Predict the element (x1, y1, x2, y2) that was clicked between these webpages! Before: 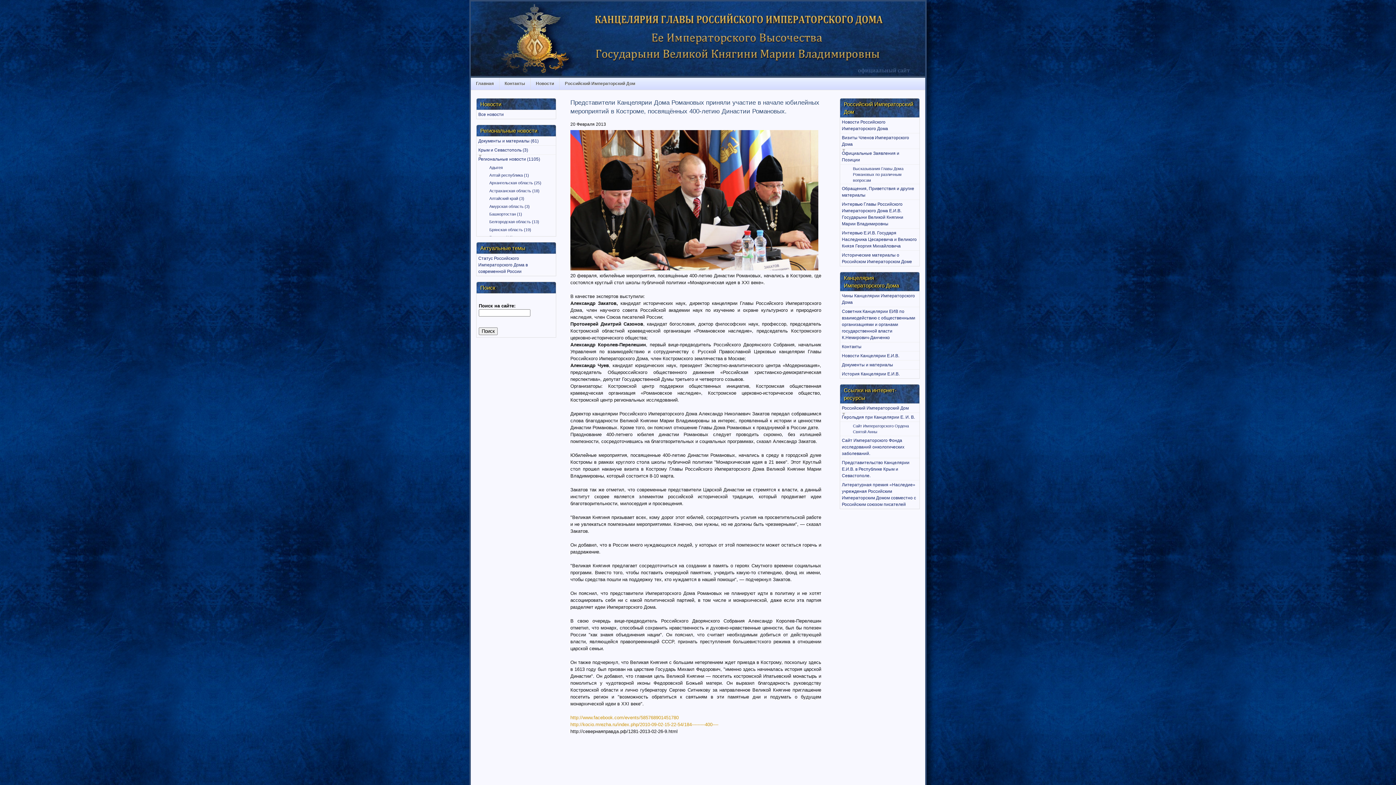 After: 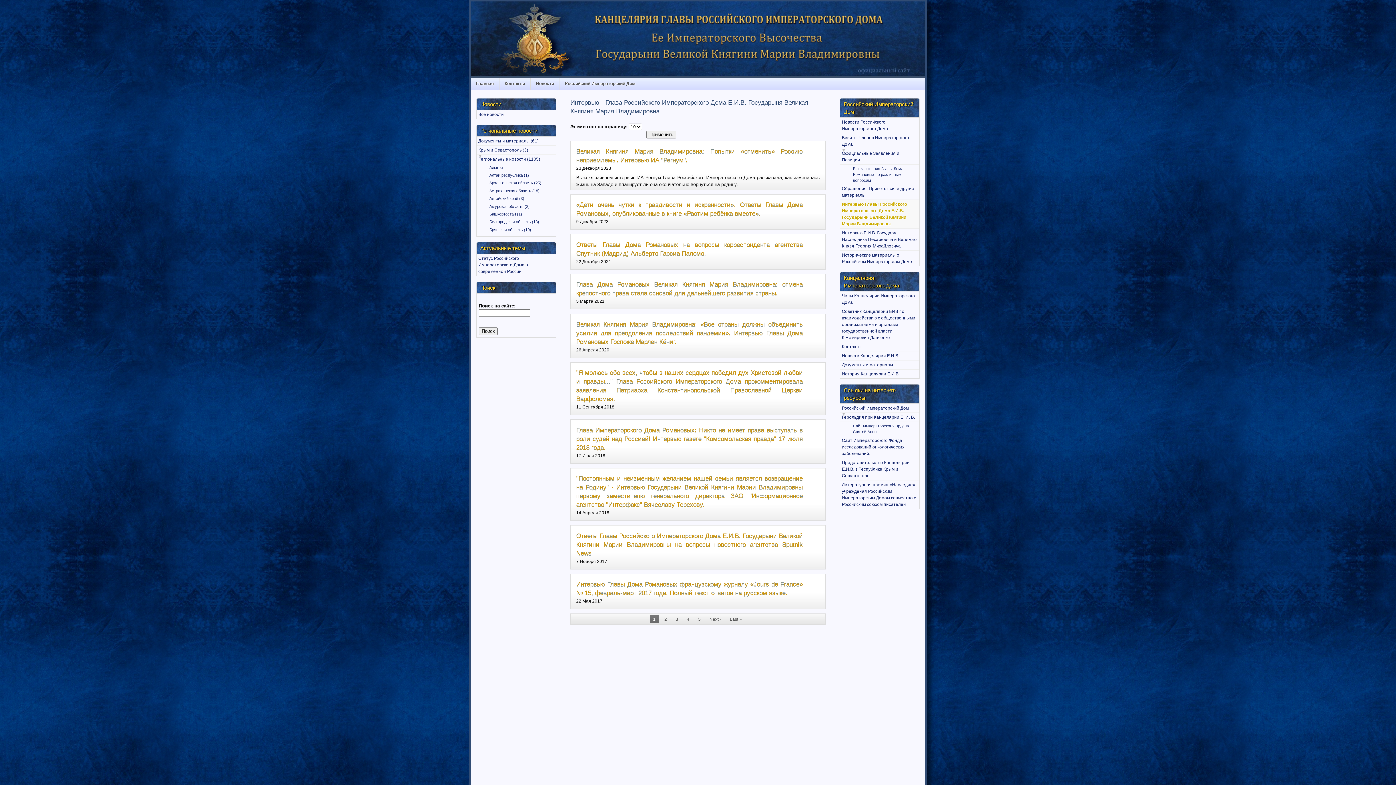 Action: bbox: (840, 200, 919, 228) label: Интервью Главы Российского Императорского Дома Е.И.В. Государыни Великой Княгини Марии Владимировны